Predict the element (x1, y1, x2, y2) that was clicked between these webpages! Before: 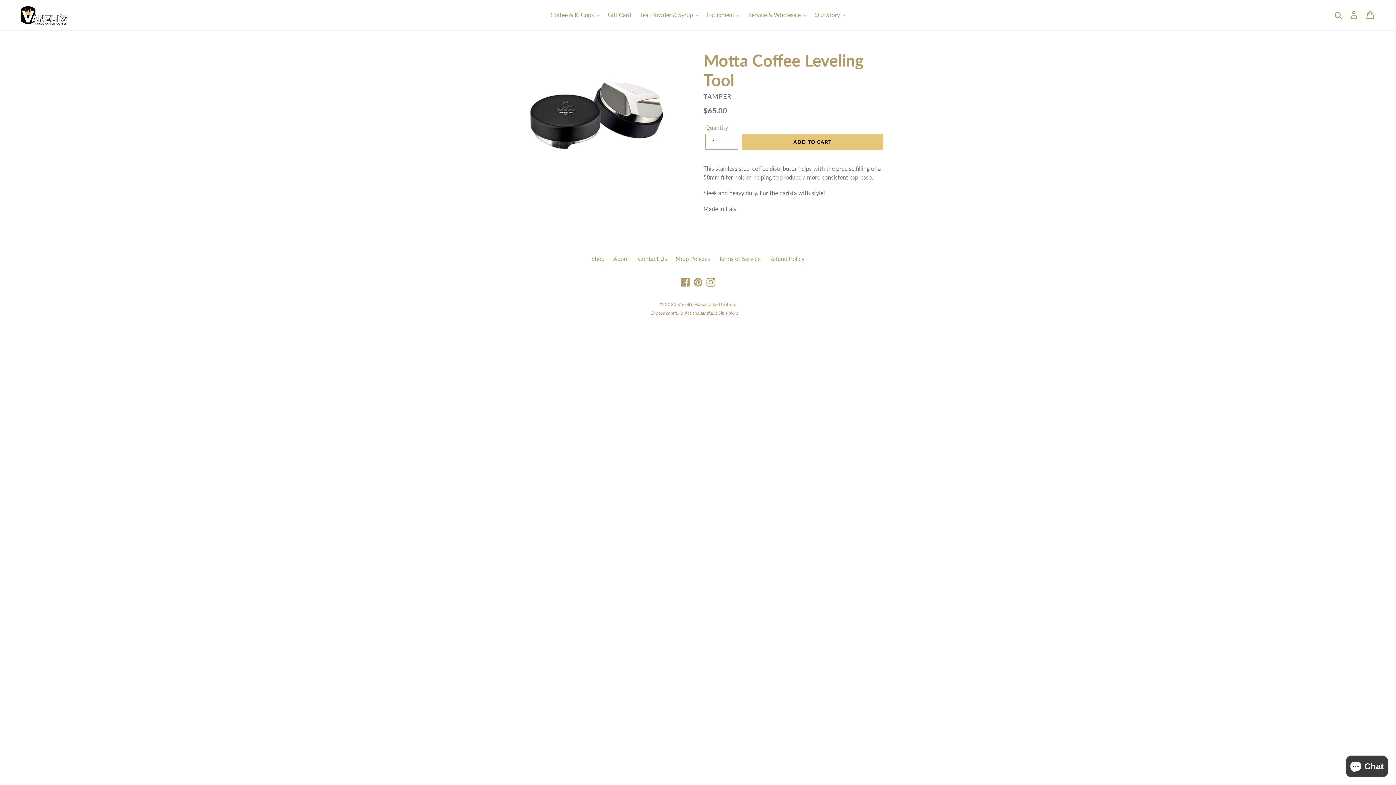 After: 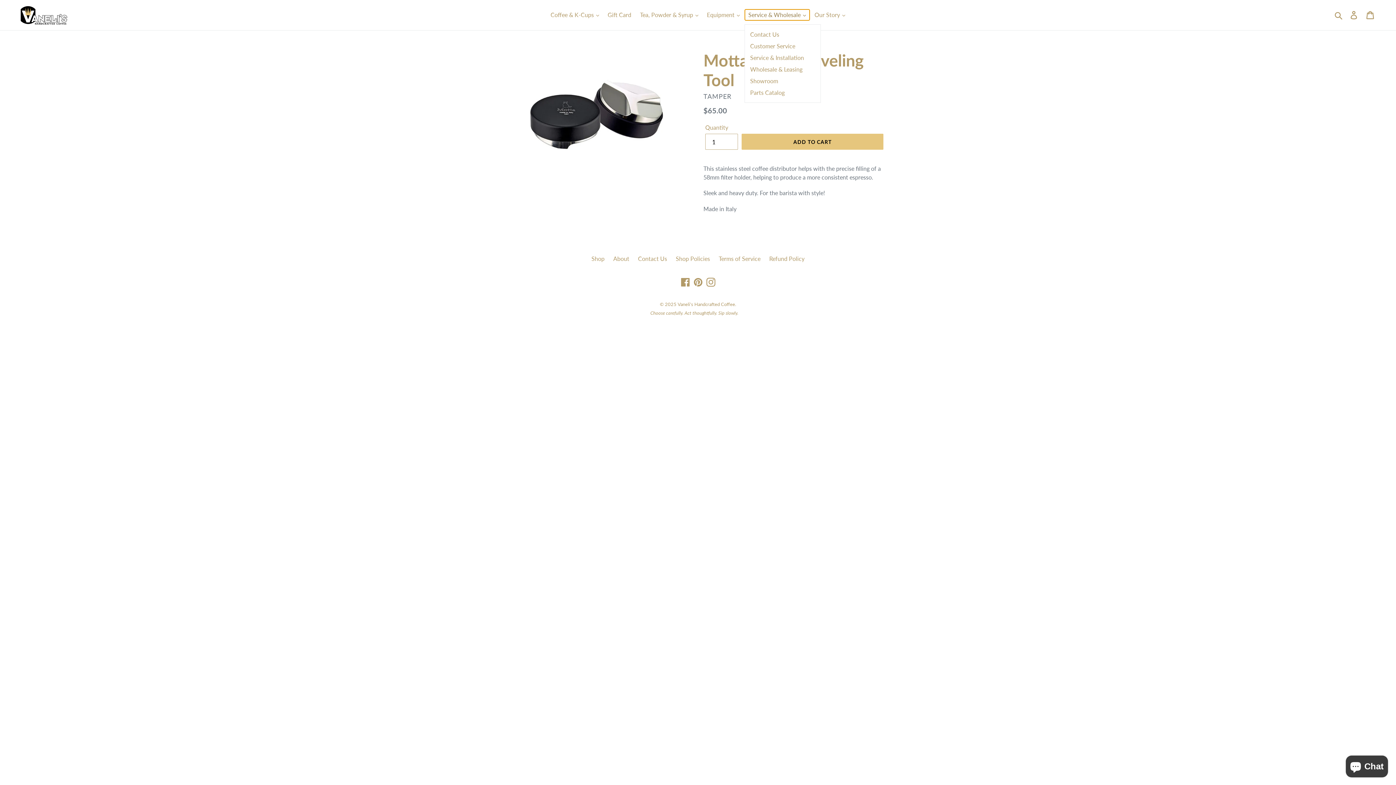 Action: label: Service & Wholesale  bbox: (744, 9, 809, 20)